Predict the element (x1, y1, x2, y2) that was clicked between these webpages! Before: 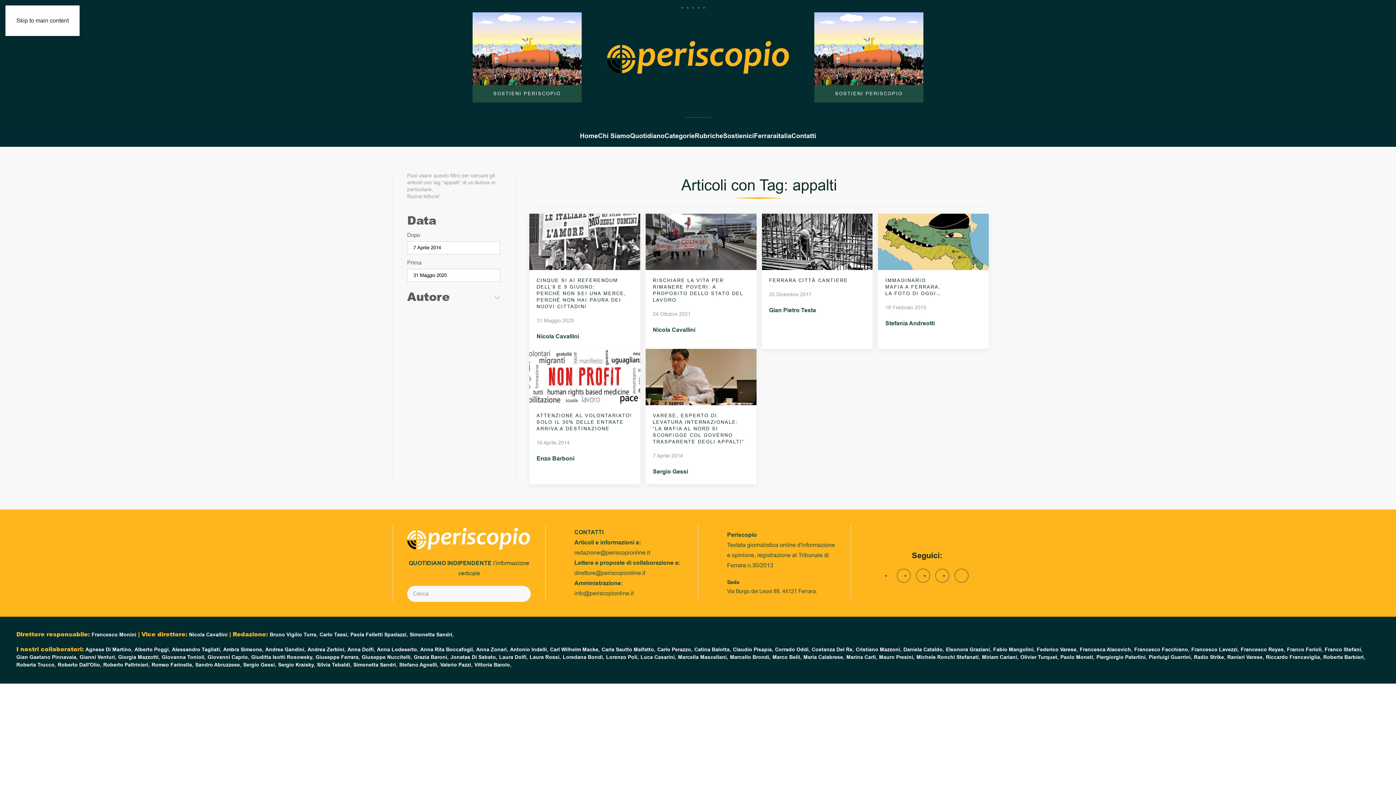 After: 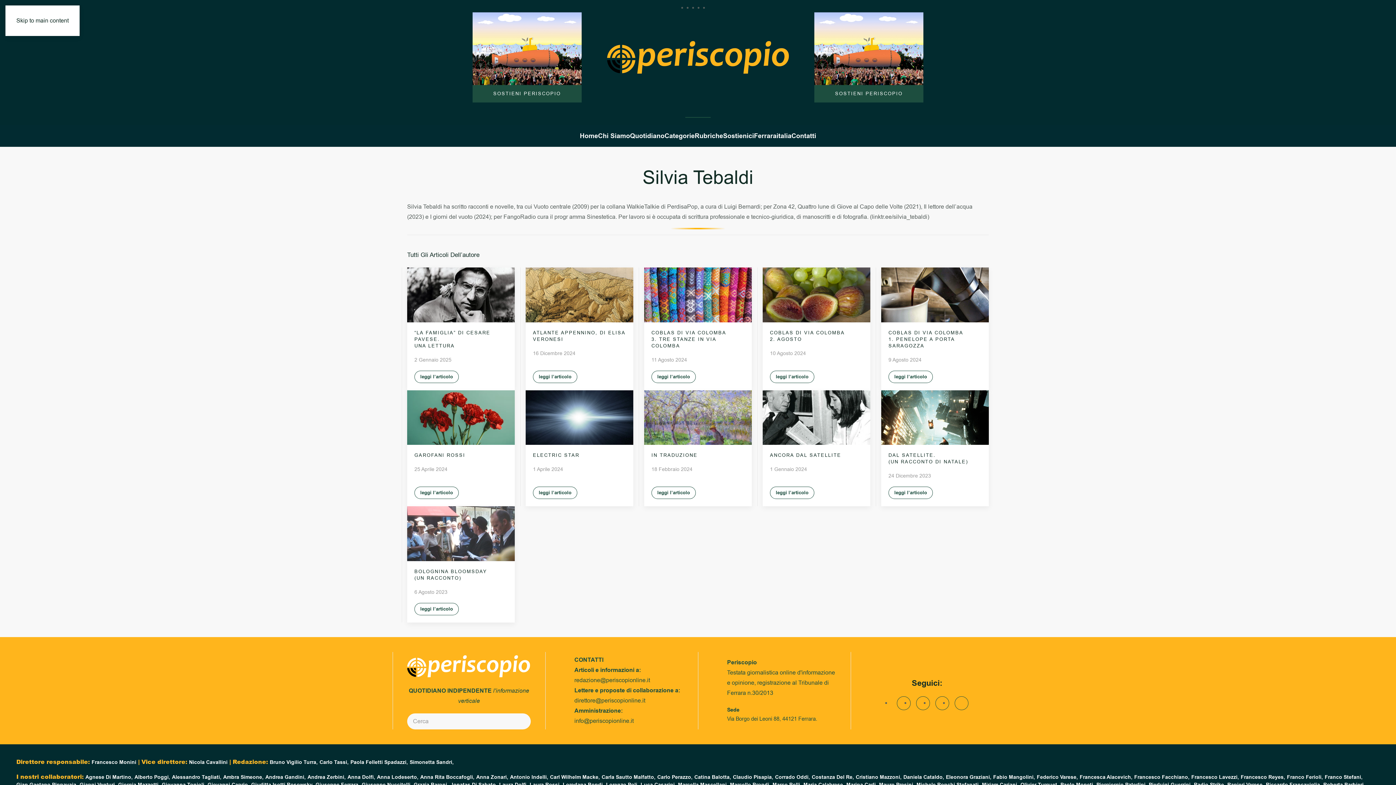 Action: bbox: (317, 661, 351, 669) label: Silvia Tebaldi,